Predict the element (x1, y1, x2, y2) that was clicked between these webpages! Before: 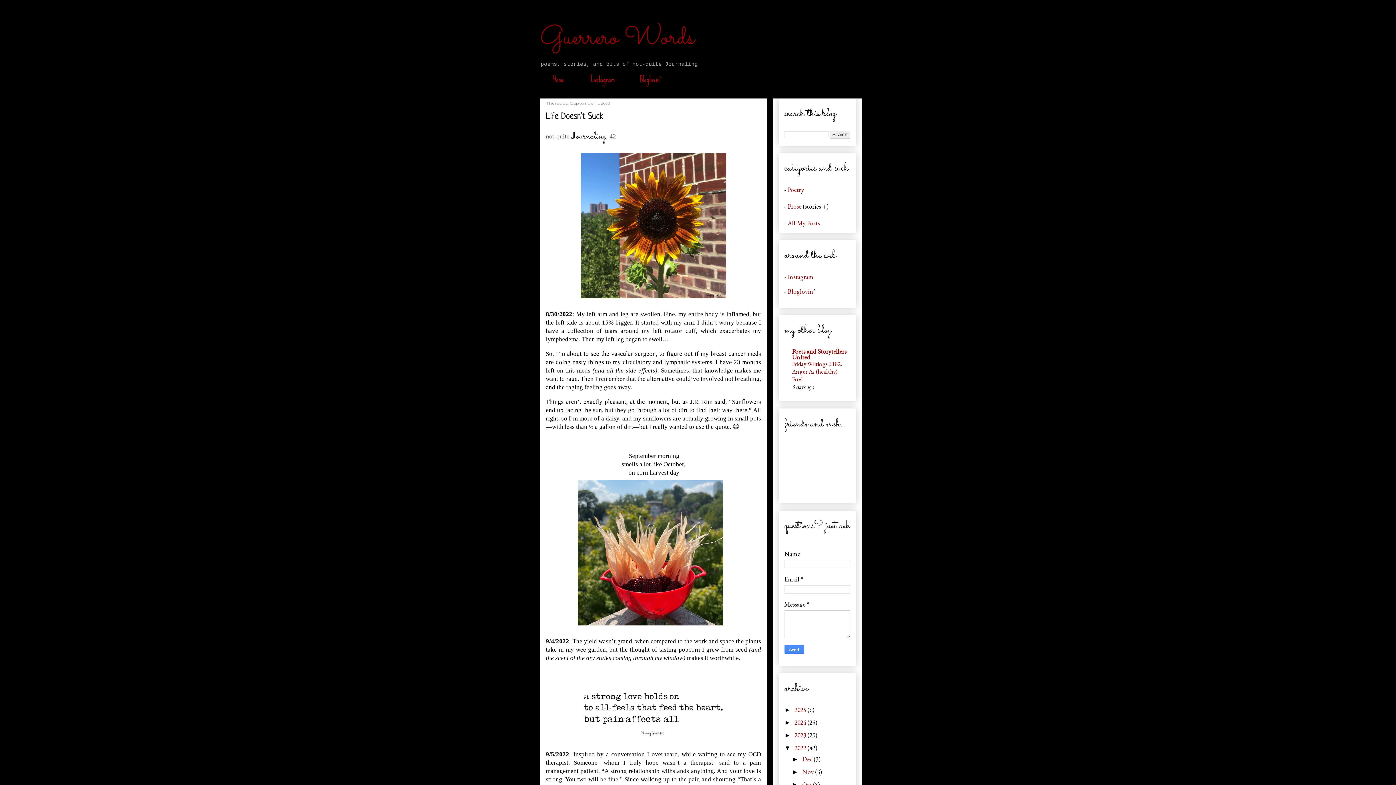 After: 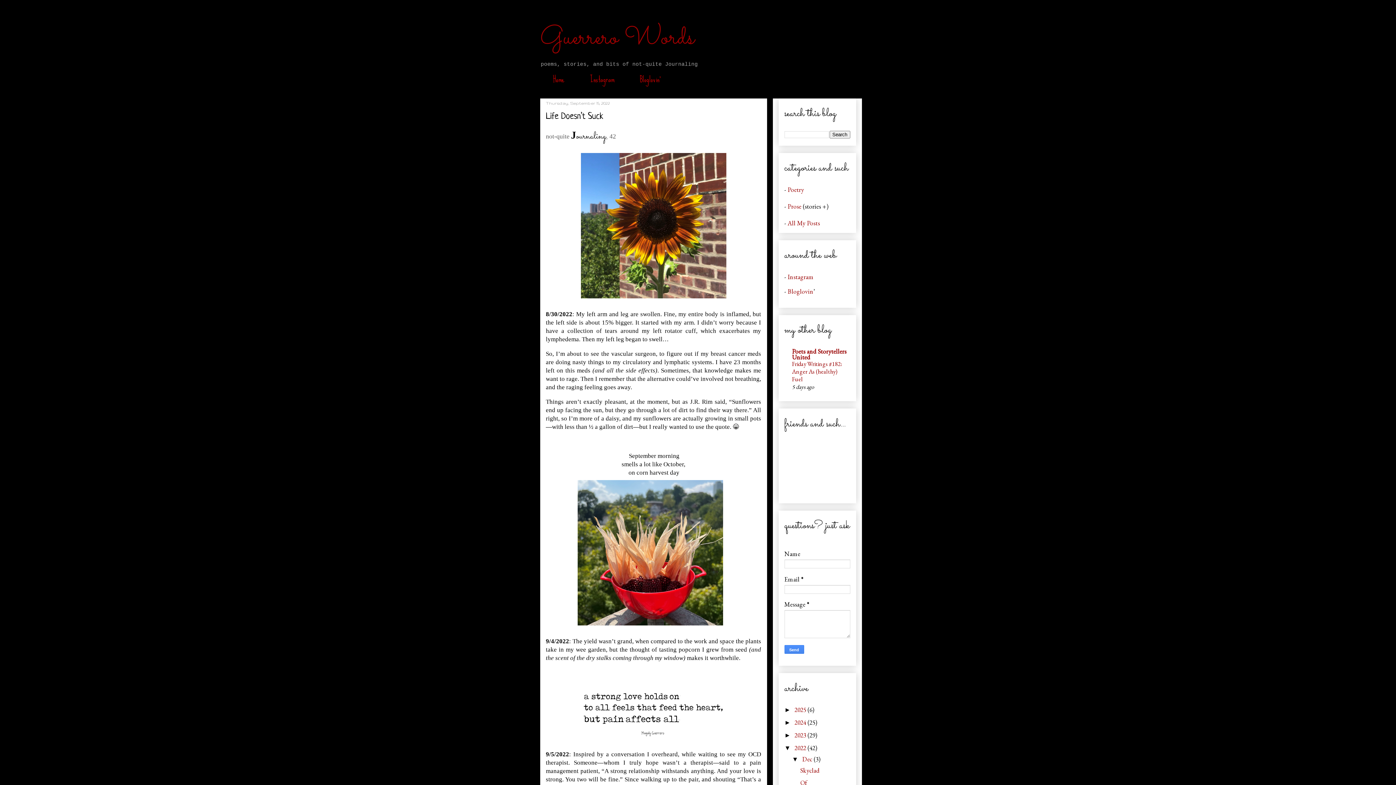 Action: label: ►   bbox: (792, 756, 802, 763)